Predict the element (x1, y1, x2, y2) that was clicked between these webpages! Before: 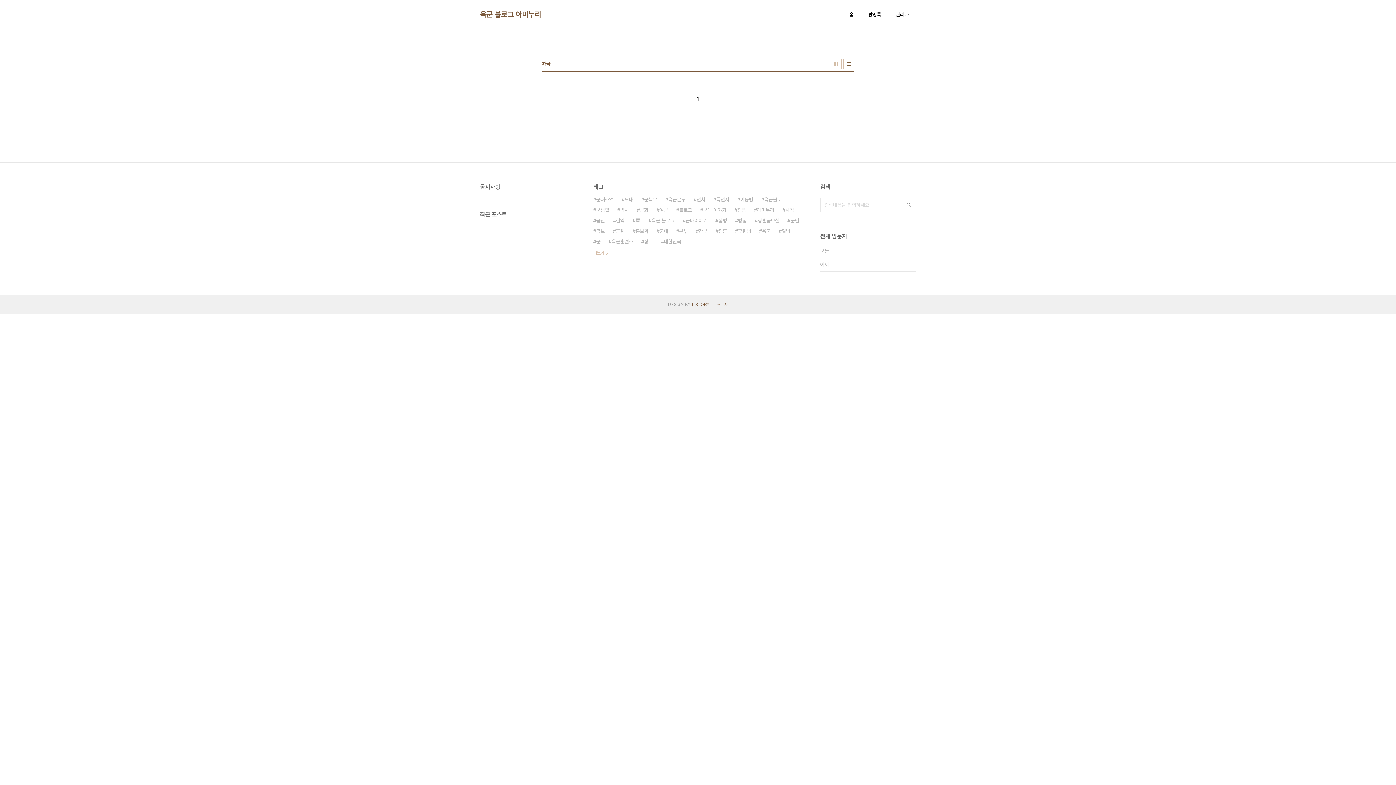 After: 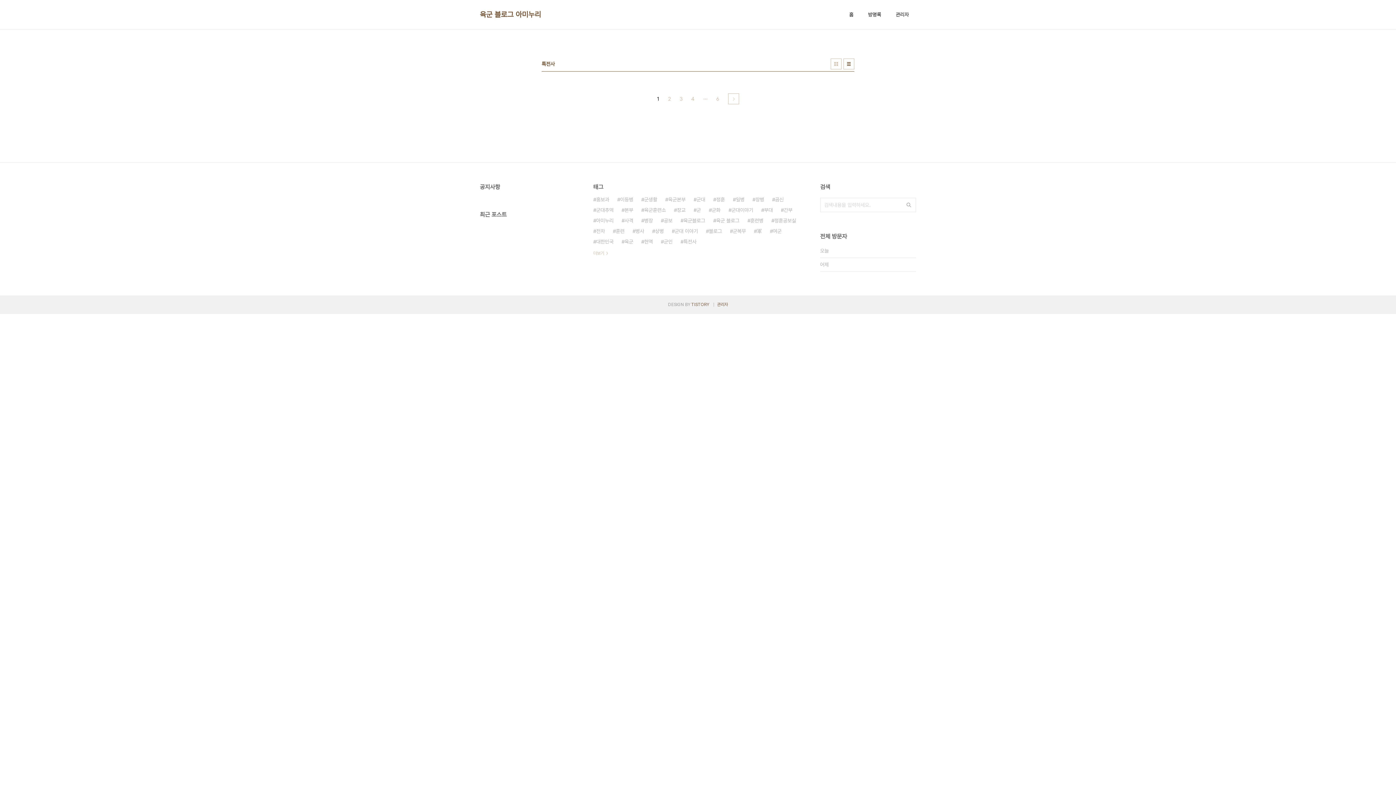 Action: bbox: (713, 194, 729, 205) label: 특전사